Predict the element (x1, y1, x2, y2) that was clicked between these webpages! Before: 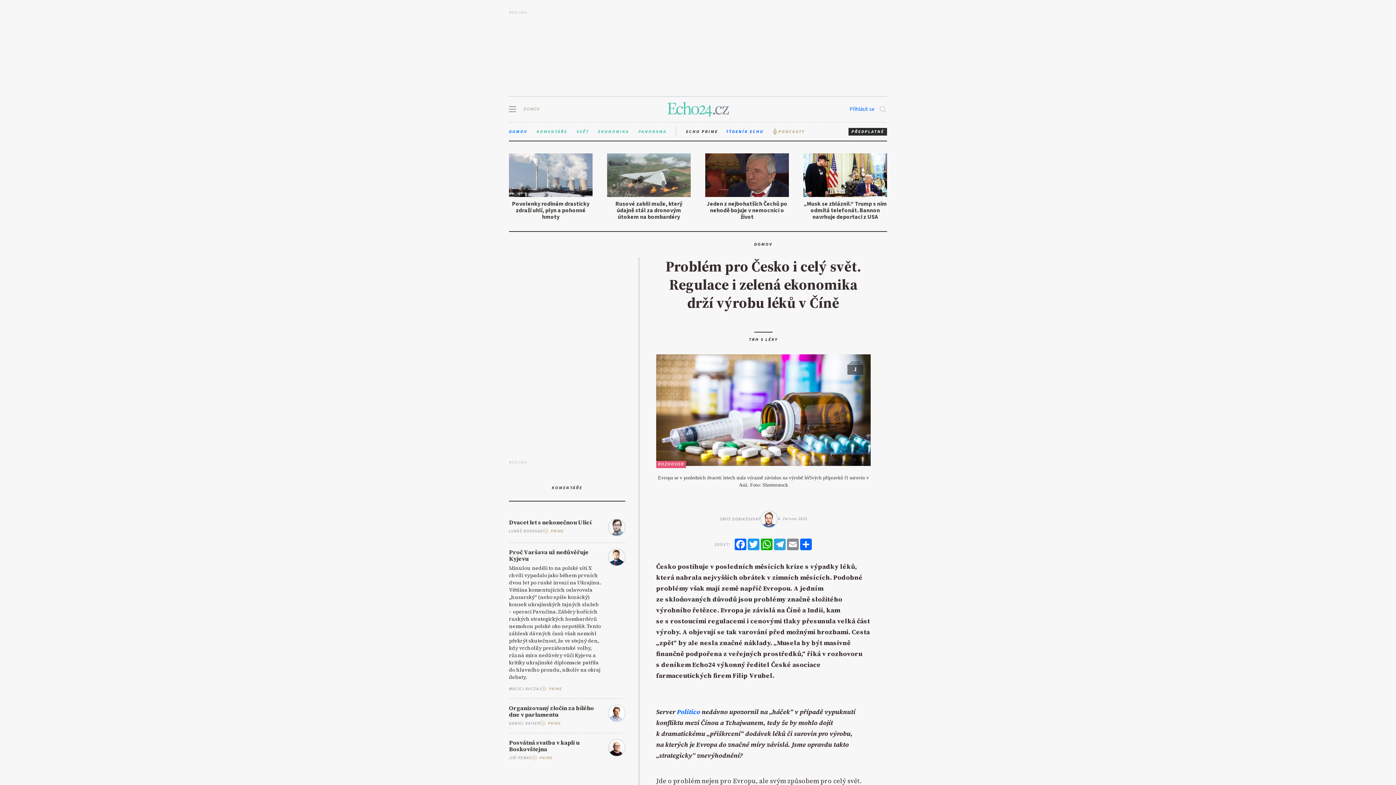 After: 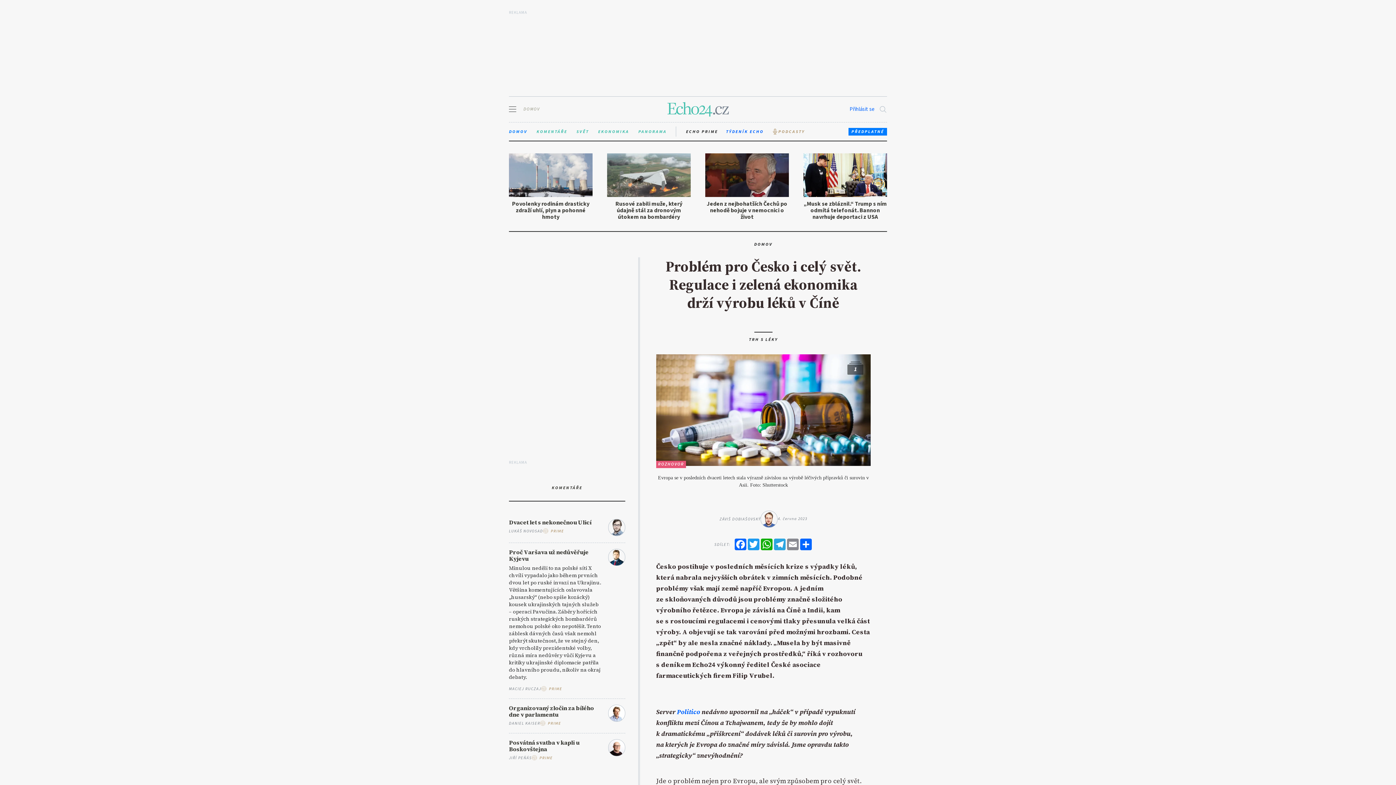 Action: label: PŘEDPLATNÉ bbox: (848, 128, 887, 135)